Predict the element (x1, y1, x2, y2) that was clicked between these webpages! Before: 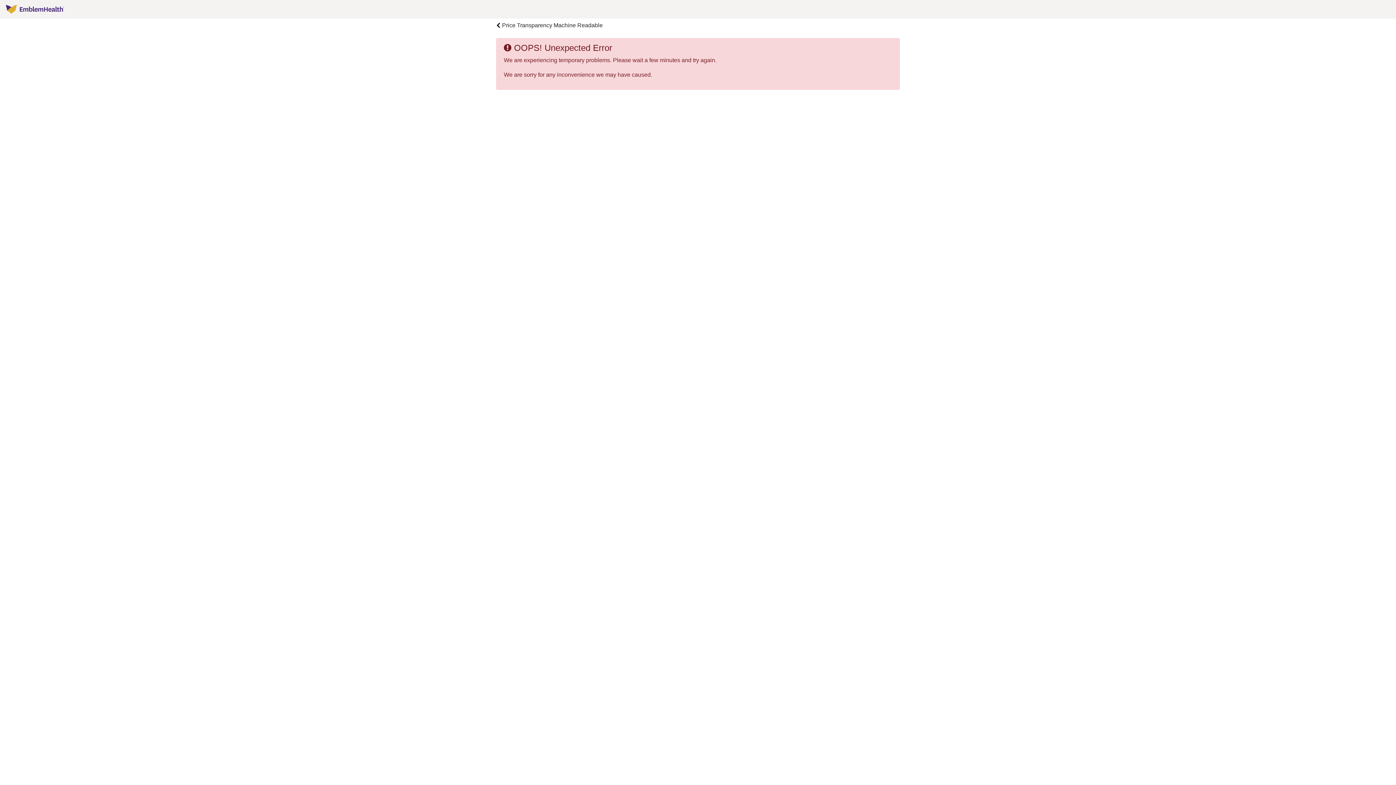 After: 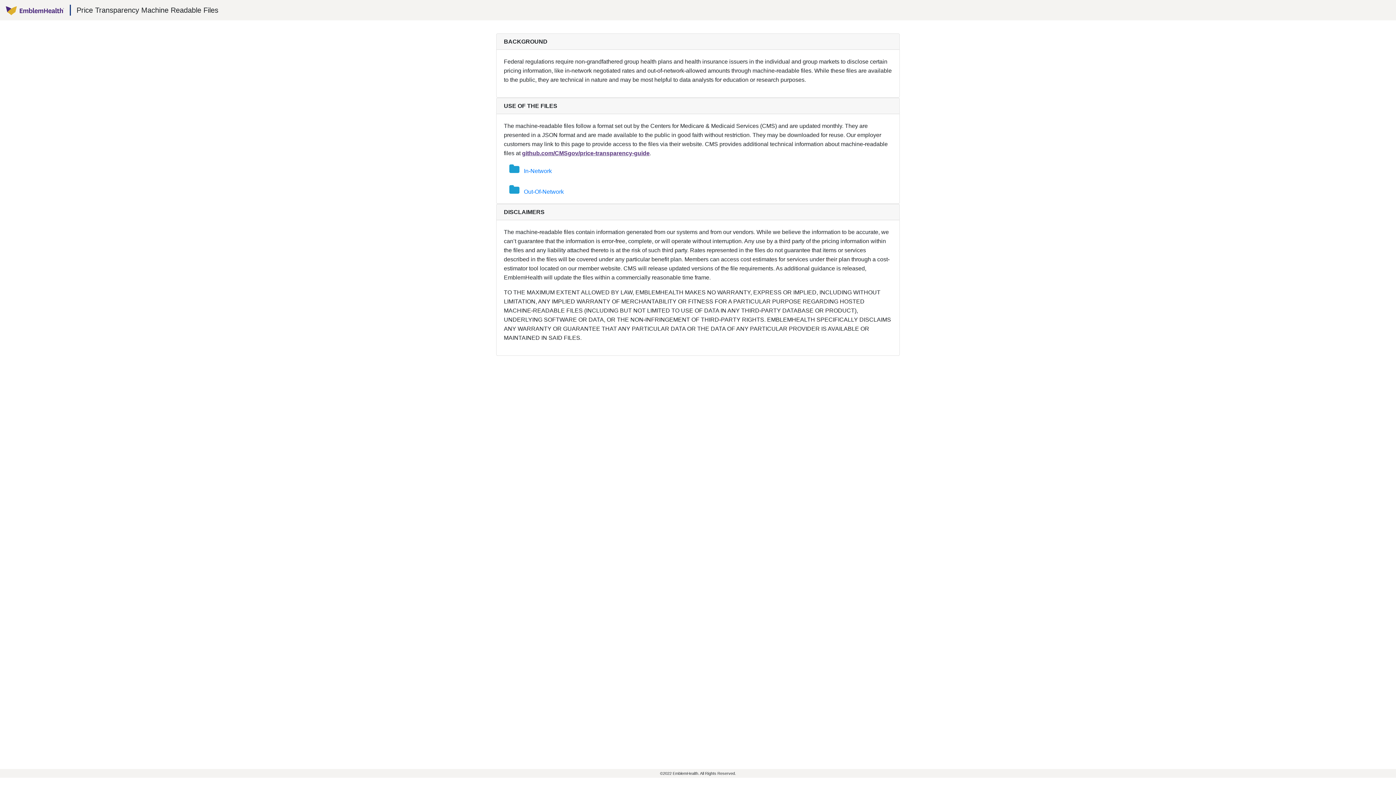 Action: bbox: (501, 18, 607, 32) label: Price Transparency Machine Readable